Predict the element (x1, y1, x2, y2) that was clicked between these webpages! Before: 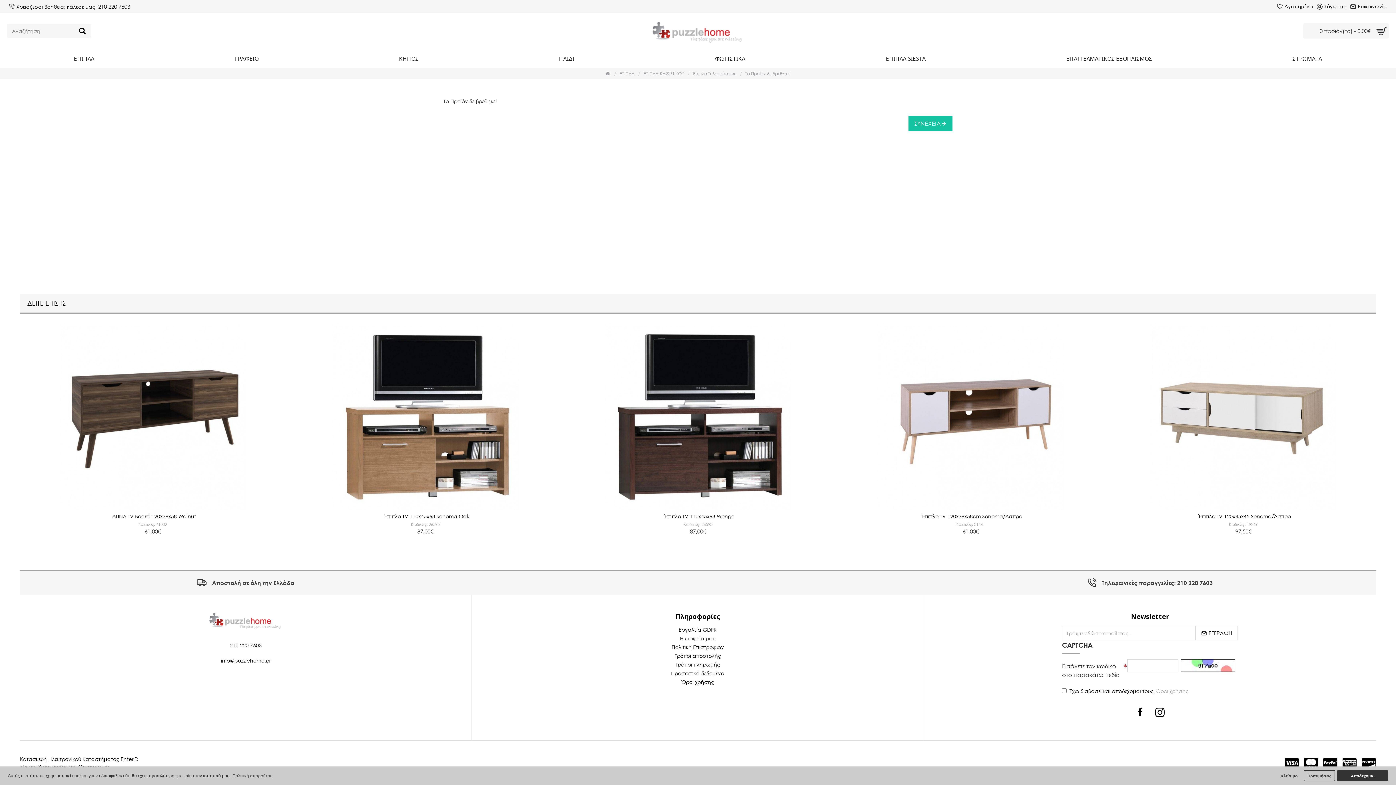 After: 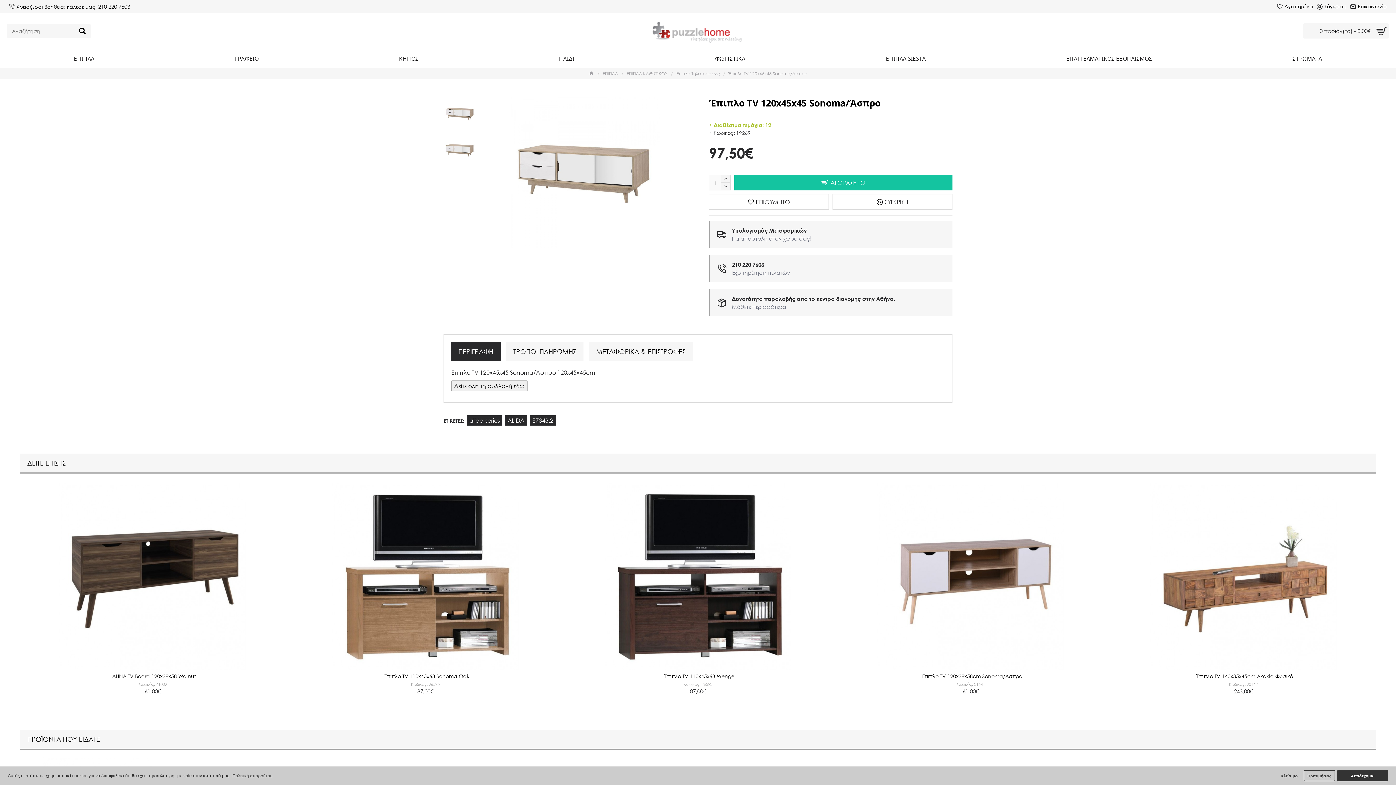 Action: bbox: (1113, 323, 1373, 510)